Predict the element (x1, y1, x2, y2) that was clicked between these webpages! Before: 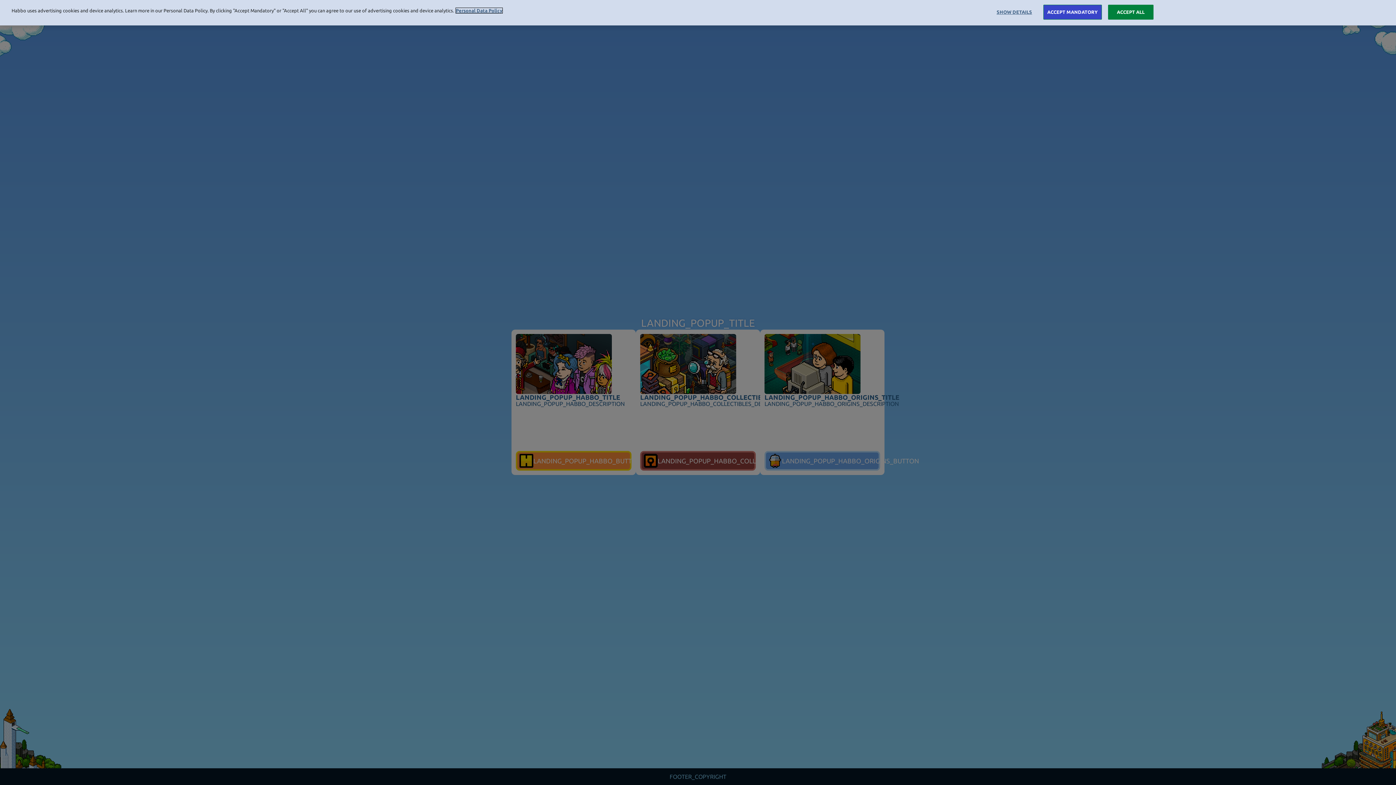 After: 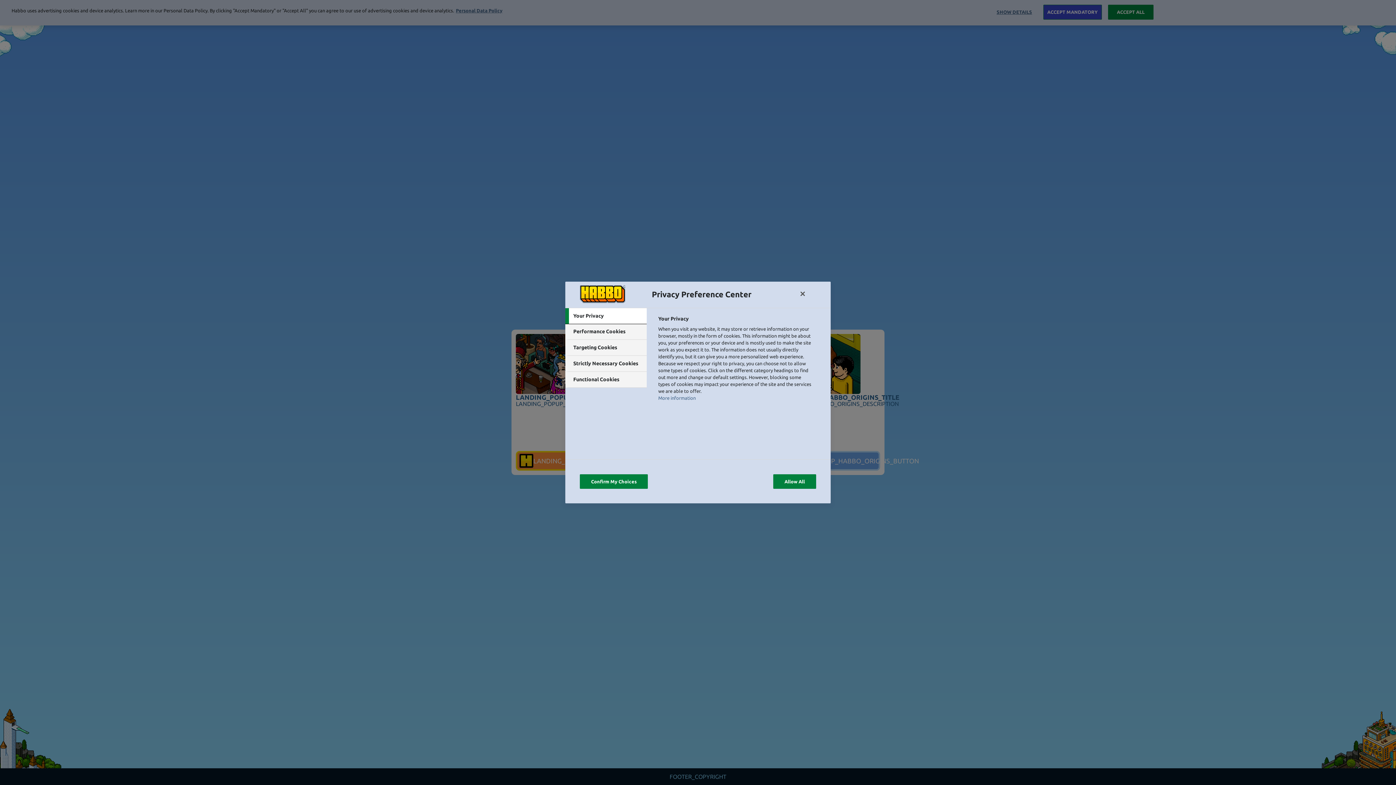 Action: bbox: (991, 5, 1037, 19) label: SHOW DETAILS